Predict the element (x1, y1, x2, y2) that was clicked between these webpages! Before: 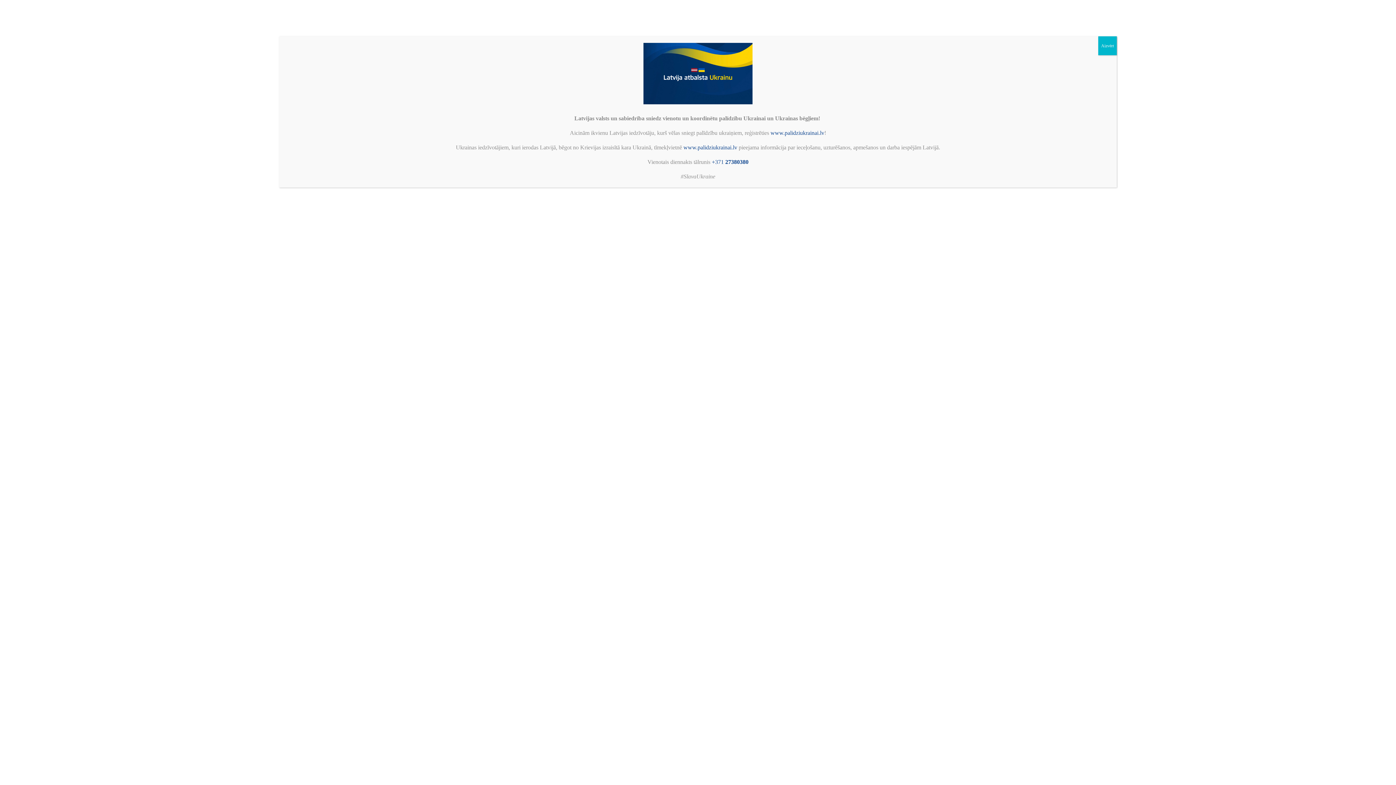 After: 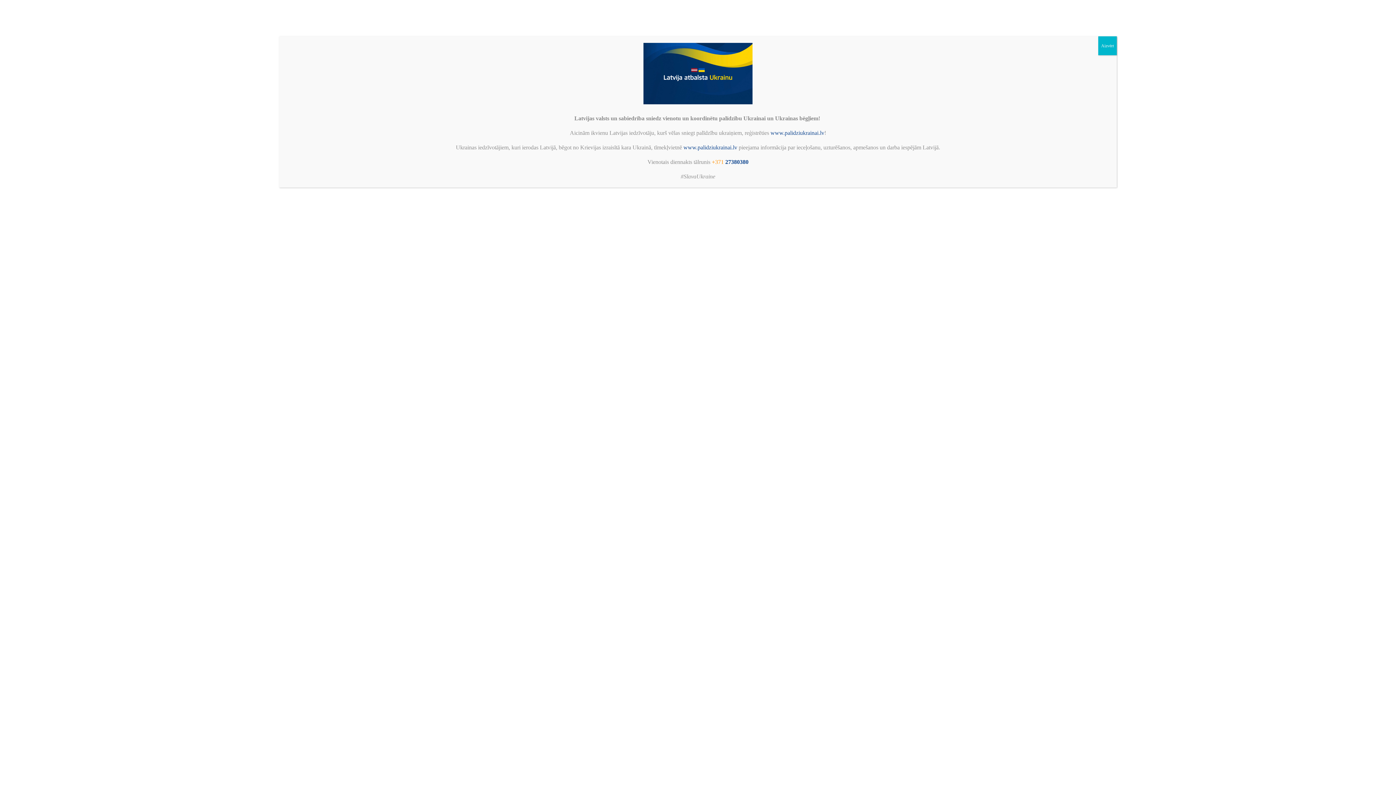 Action: label: +371  bbox: (712, 158, 725, 165)